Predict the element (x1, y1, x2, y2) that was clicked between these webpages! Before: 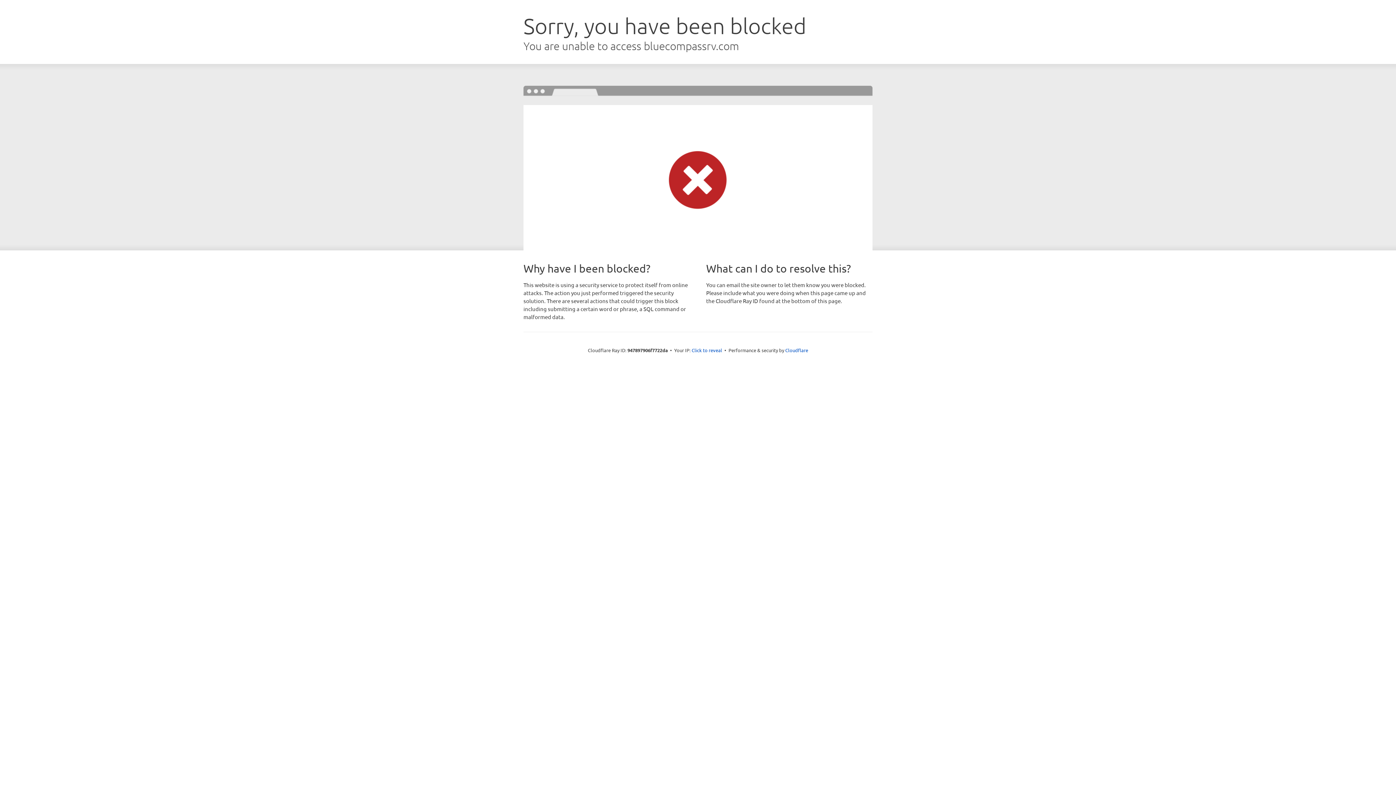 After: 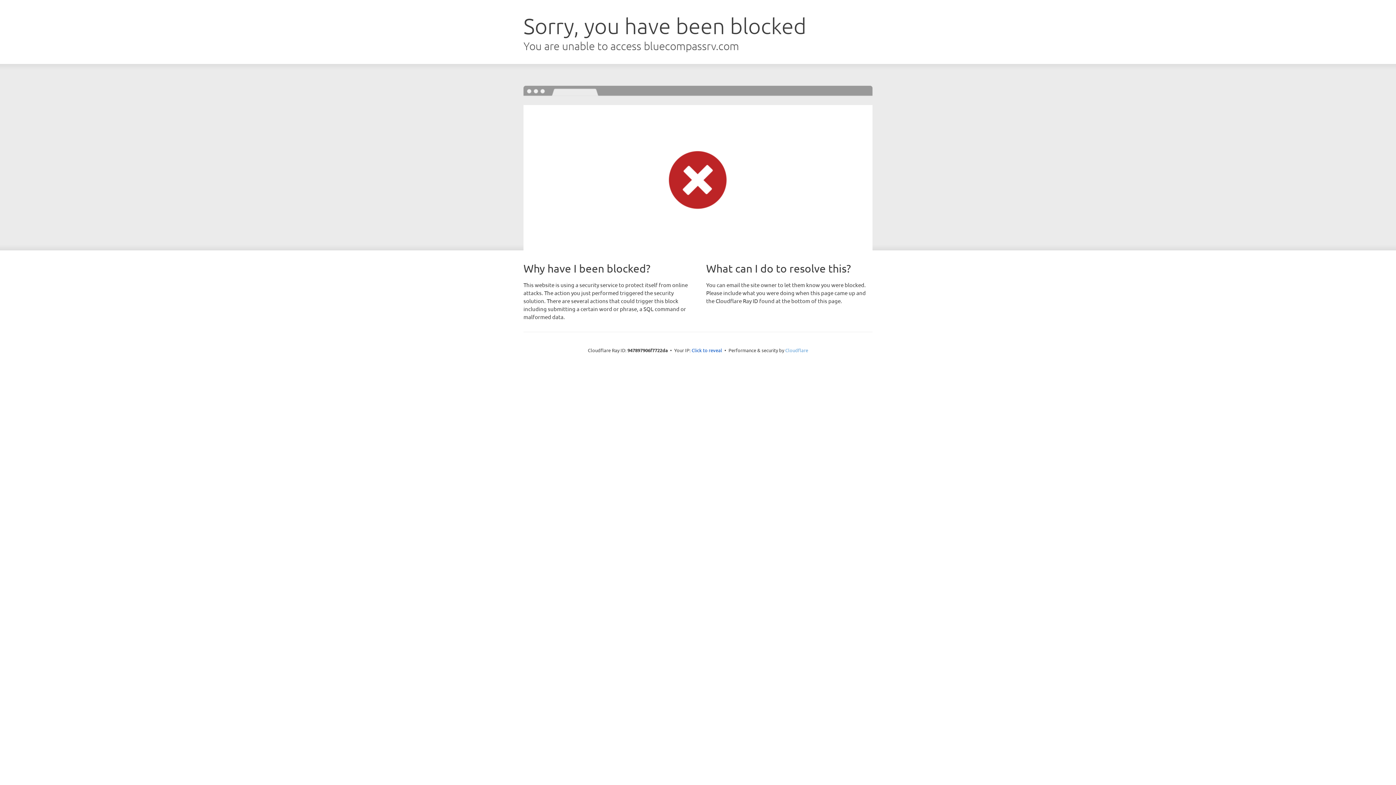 Action: bbox: (785, 347, 808, 353) label: Cloudflare